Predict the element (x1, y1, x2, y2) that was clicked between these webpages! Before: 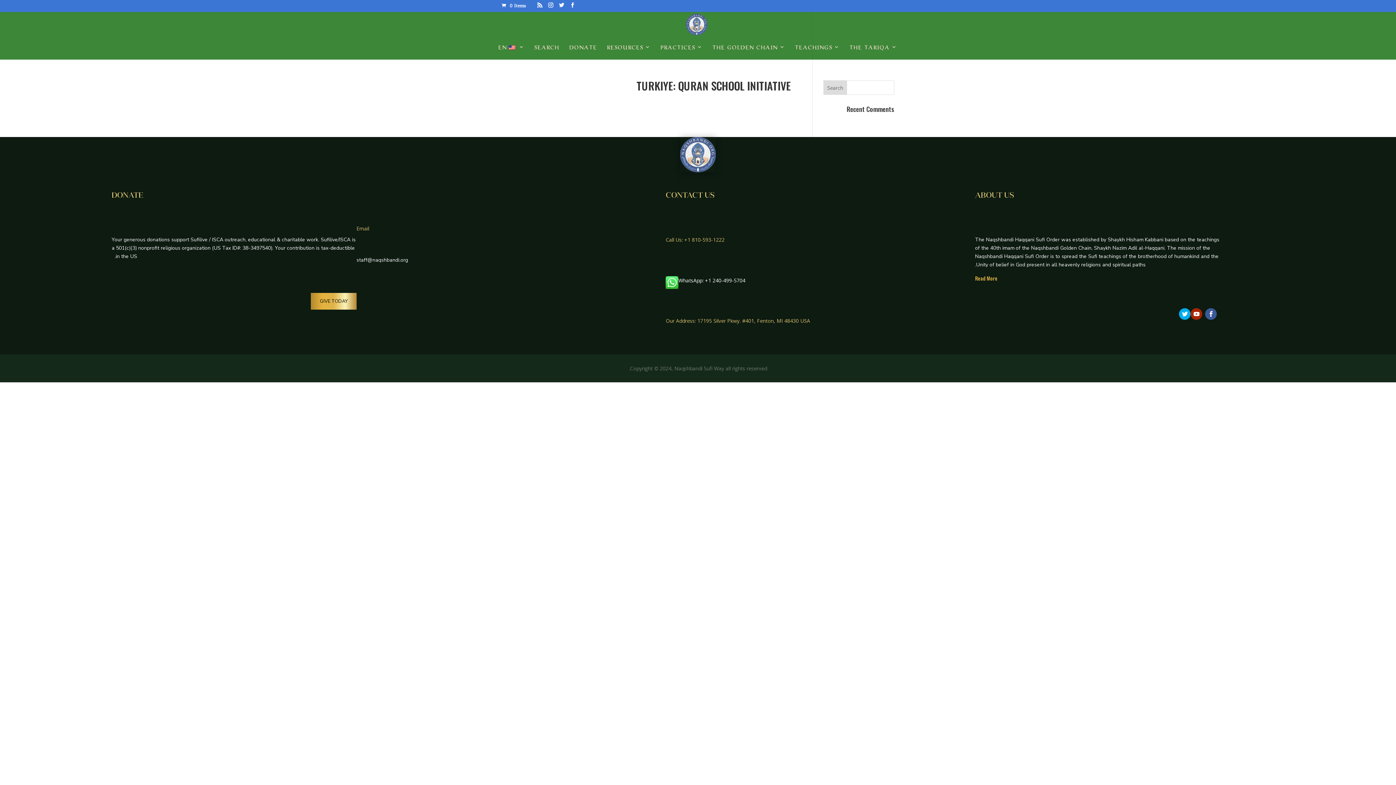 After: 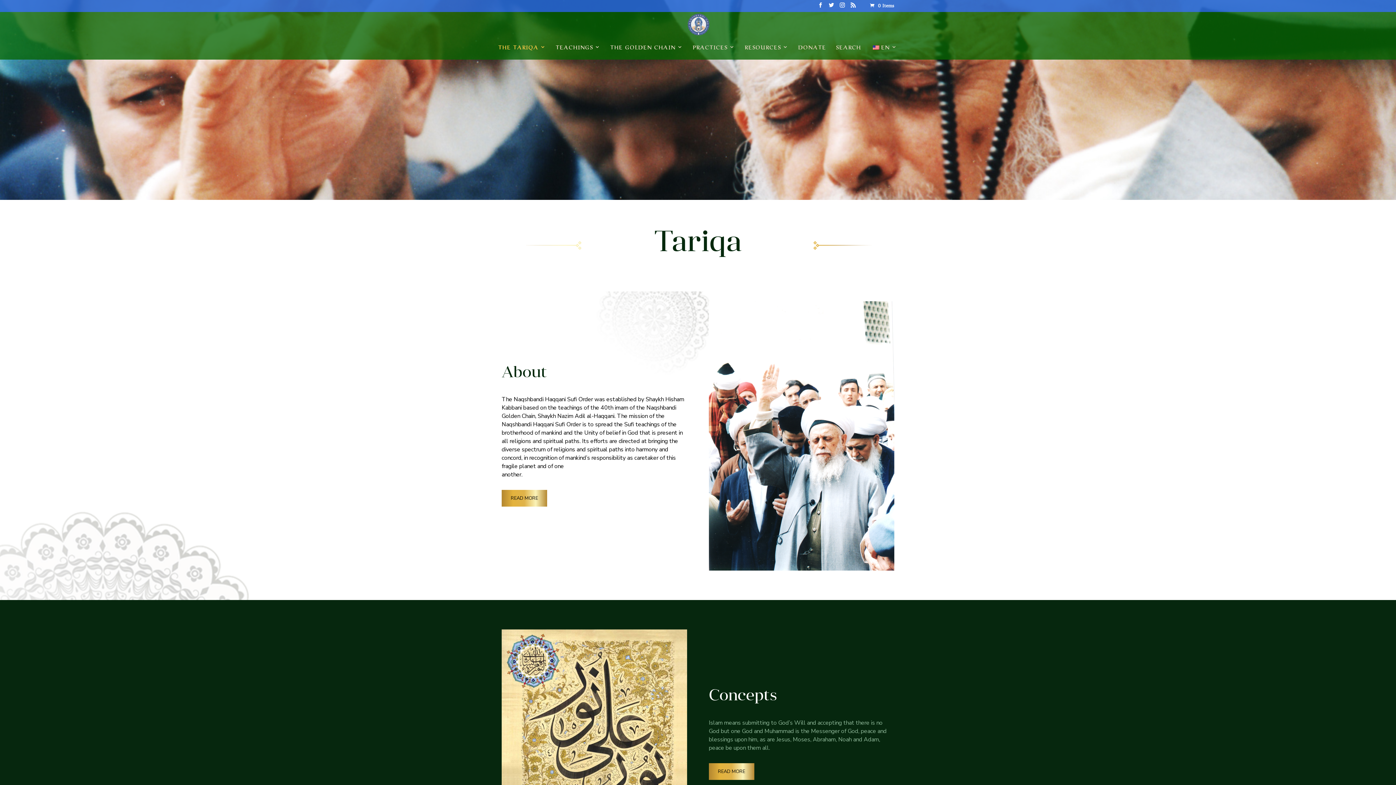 Action: bbox: (849, 44, 897, 54) label: THE TARIQA